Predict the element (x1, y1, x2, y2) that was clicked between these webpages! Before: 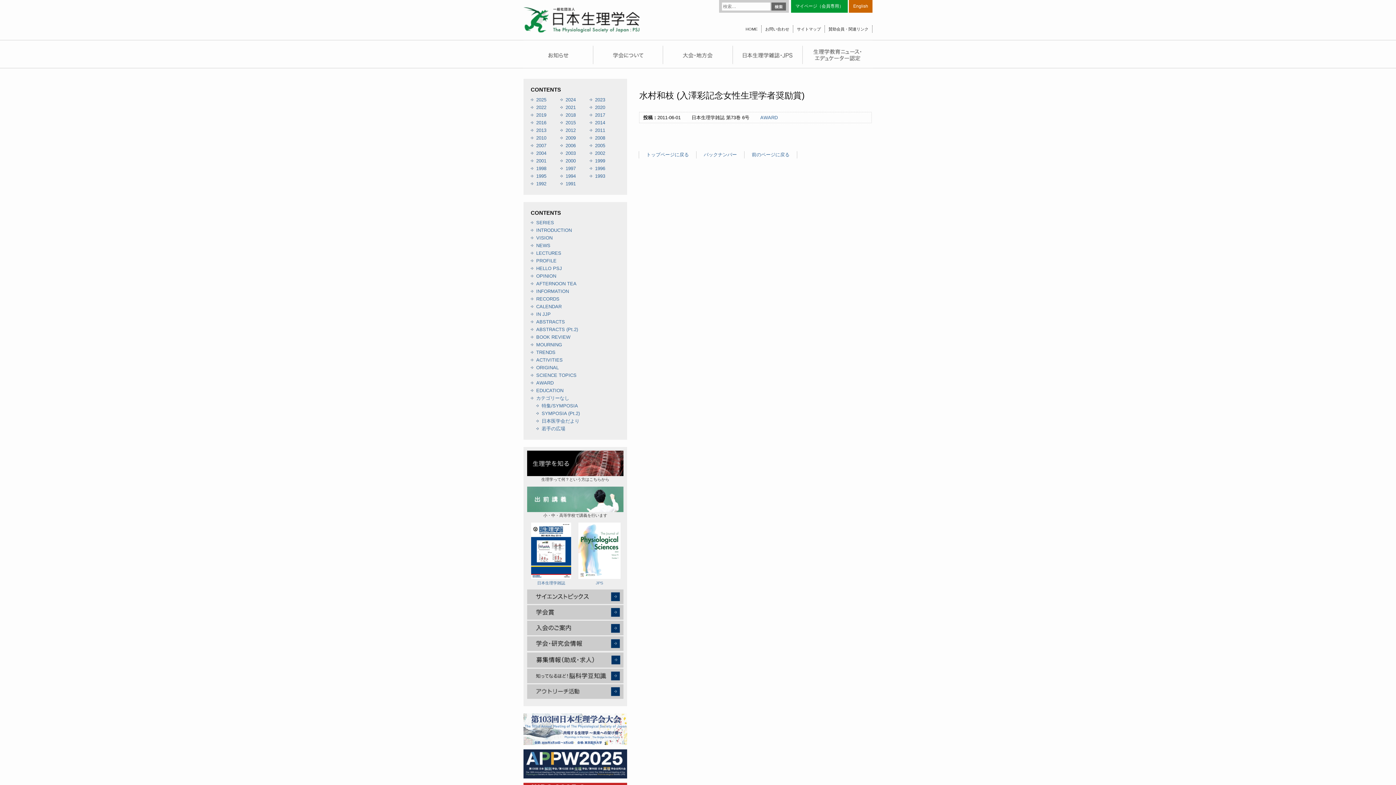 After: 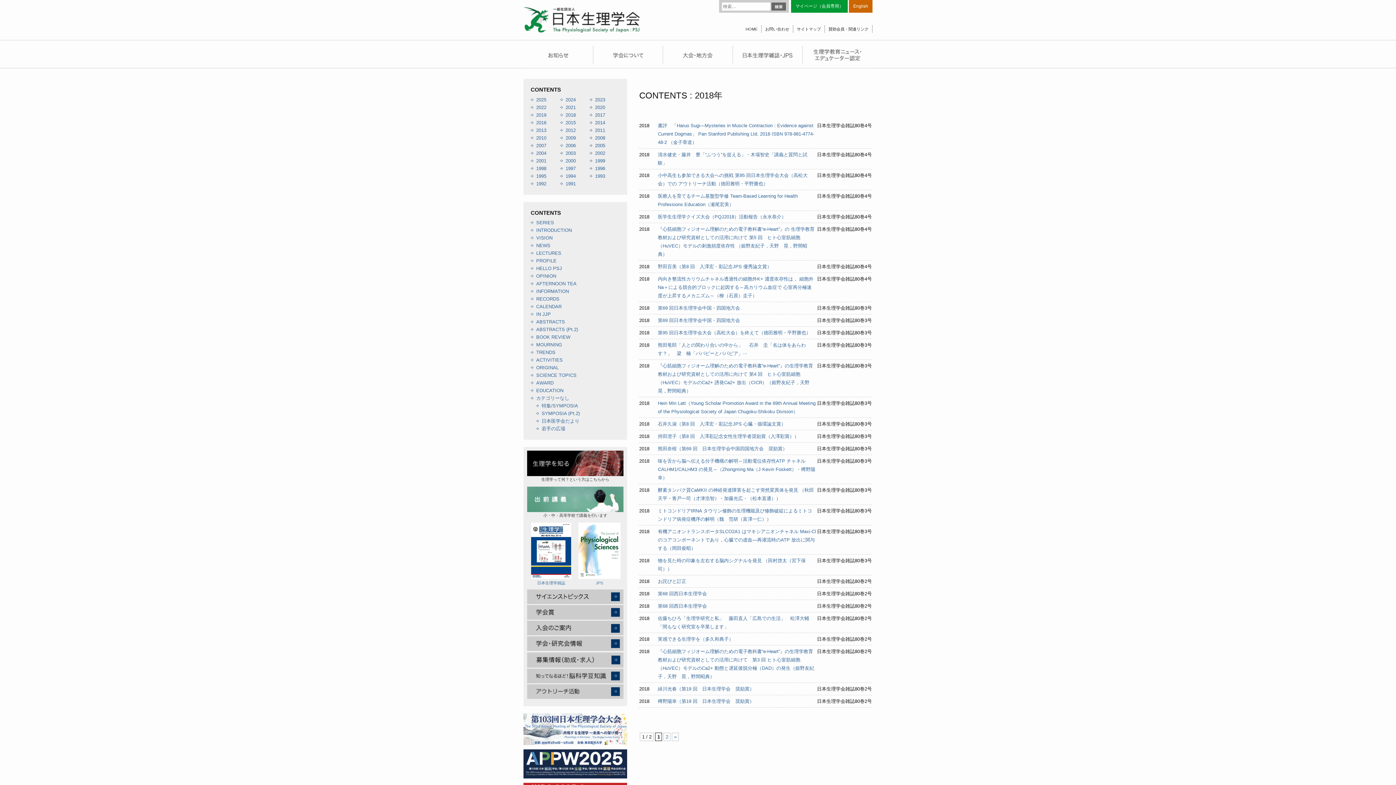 Action: bbox: (565, 112, 575, 117) label: 2018